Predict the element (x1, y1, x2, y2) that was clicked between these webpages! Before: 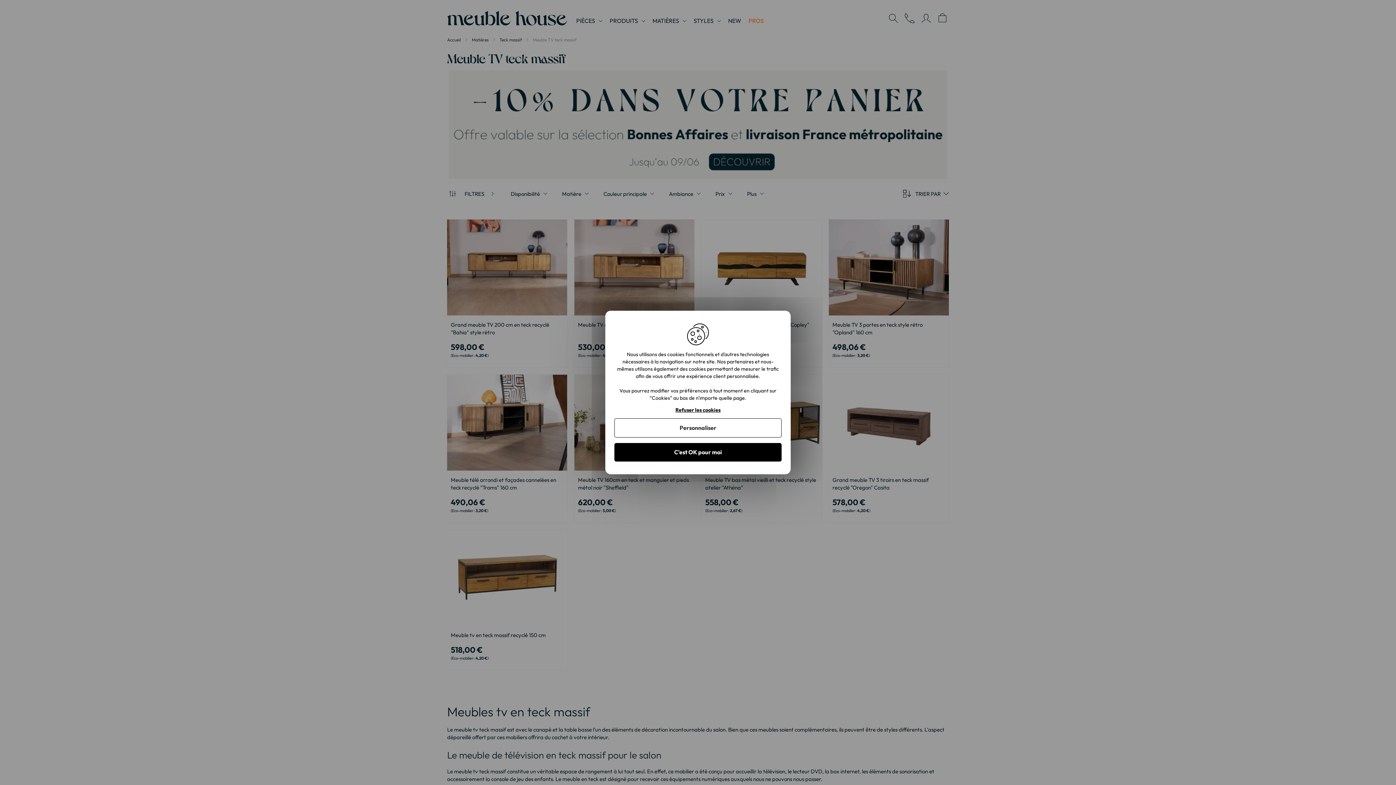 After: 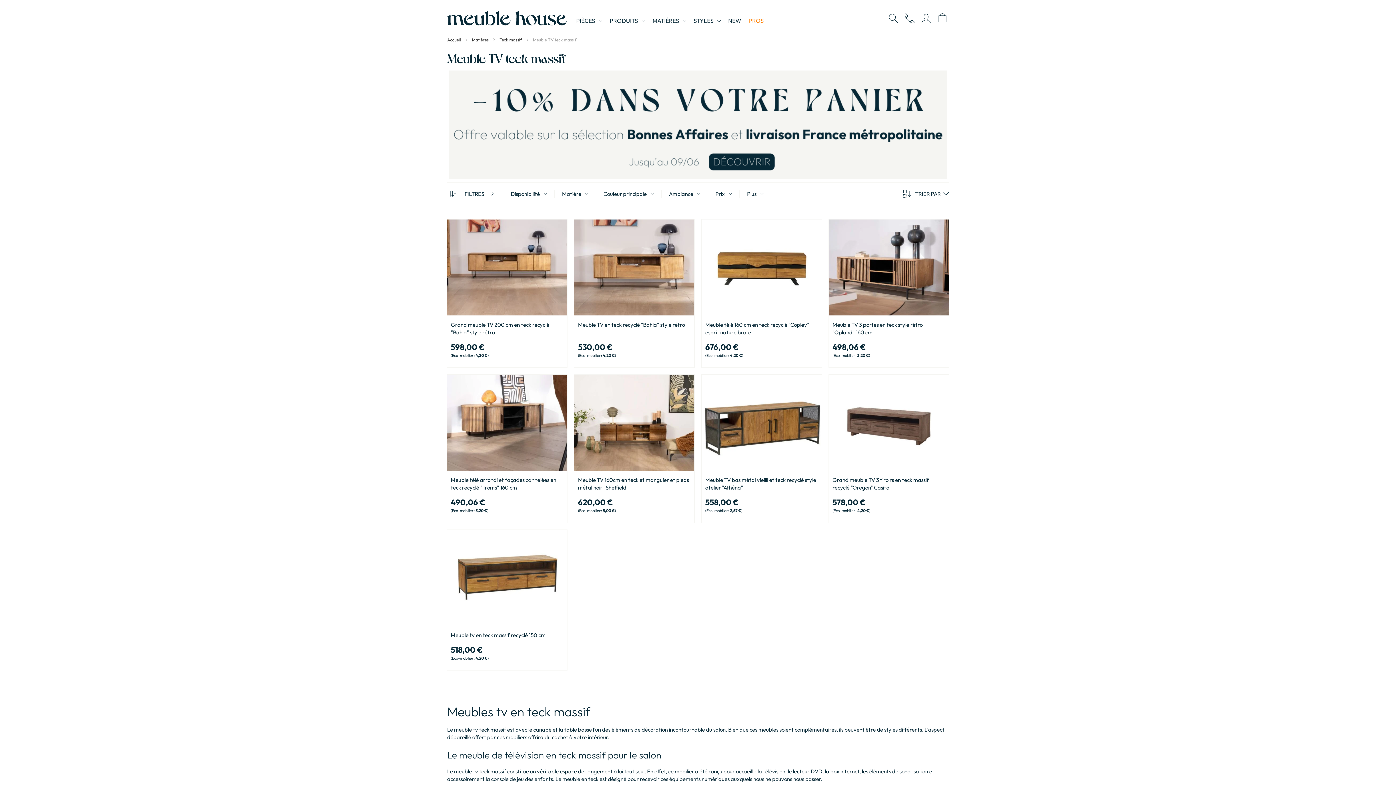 Action: bbox: (614, 443, 781, 461) label: C'est OK pour moi